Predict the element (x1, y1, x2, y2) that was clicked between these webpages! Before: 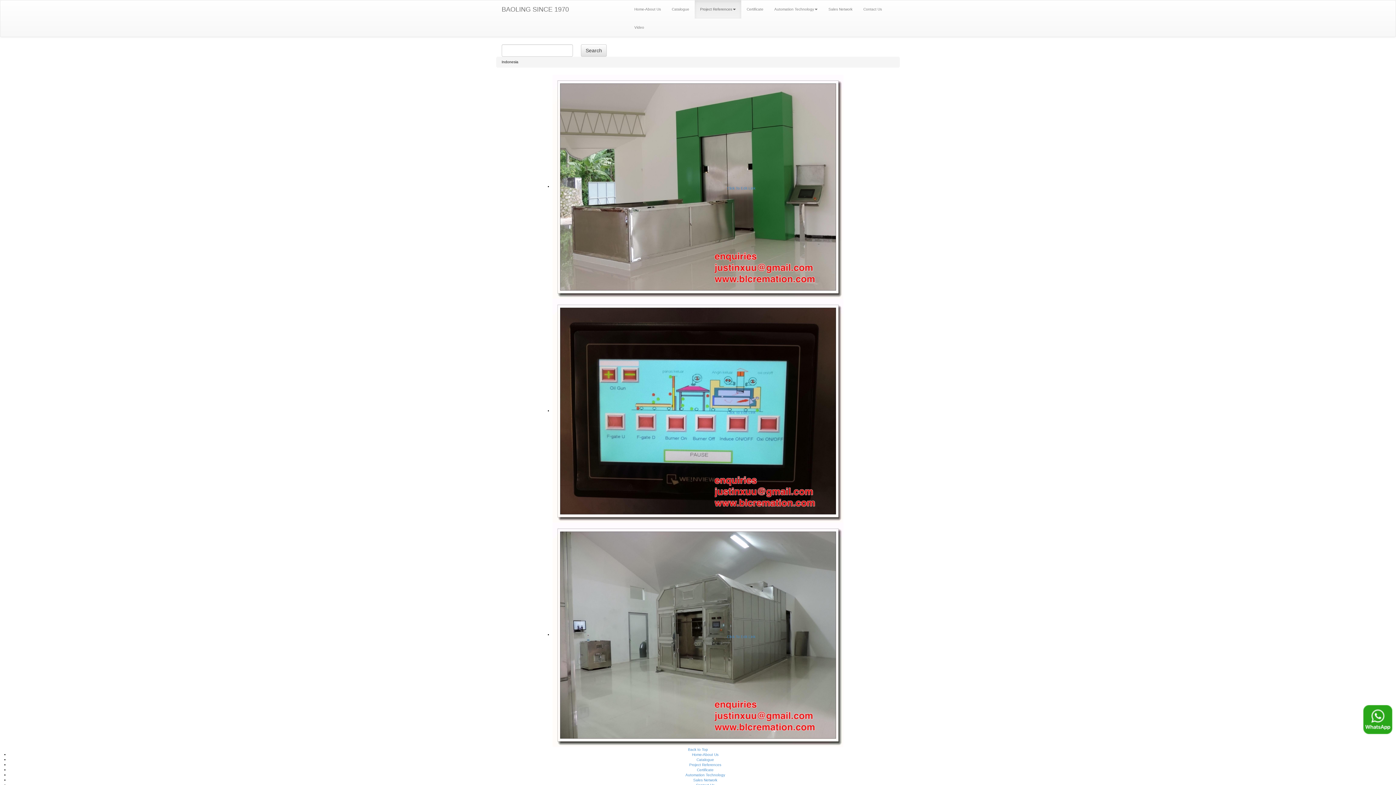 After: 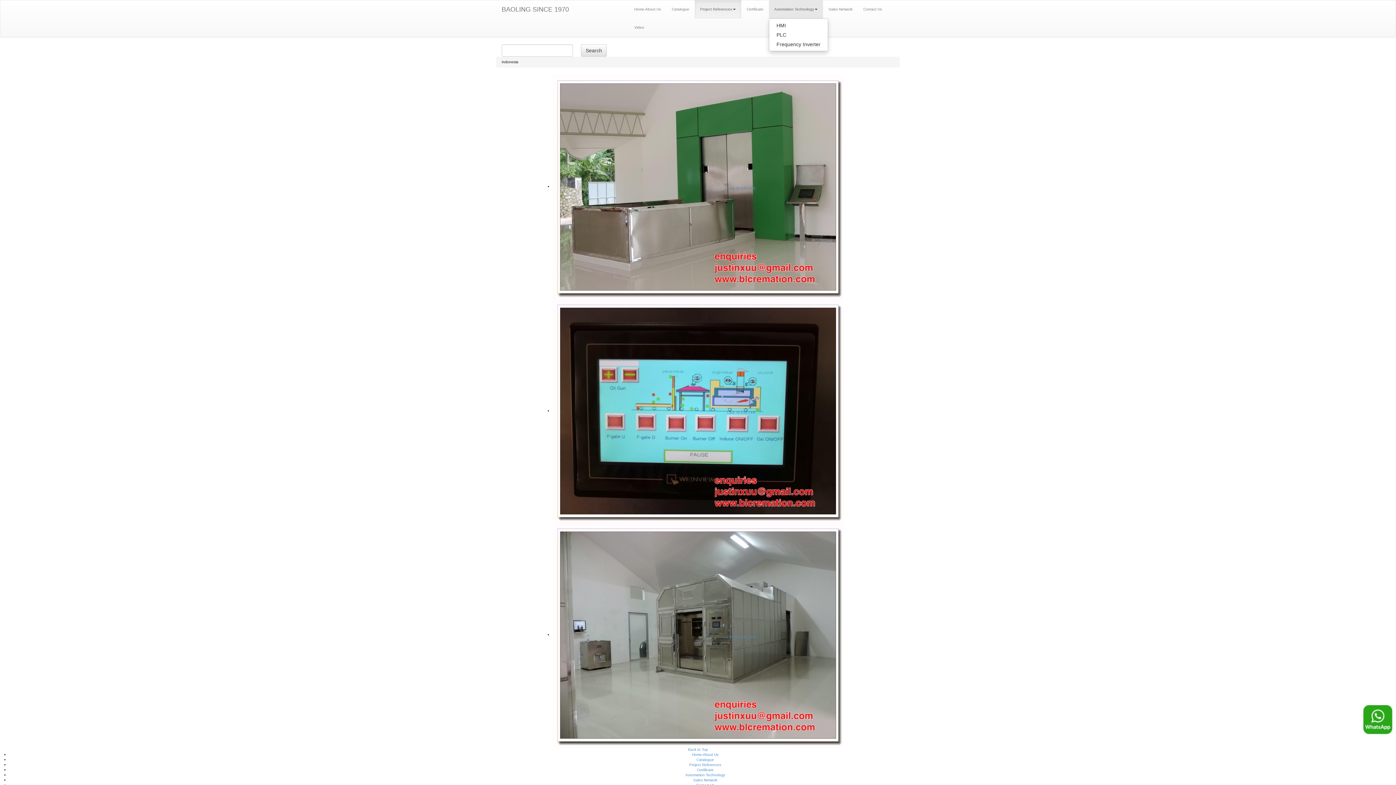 Action: bbox: (769, 0, 823, 18) label: Automation Technology